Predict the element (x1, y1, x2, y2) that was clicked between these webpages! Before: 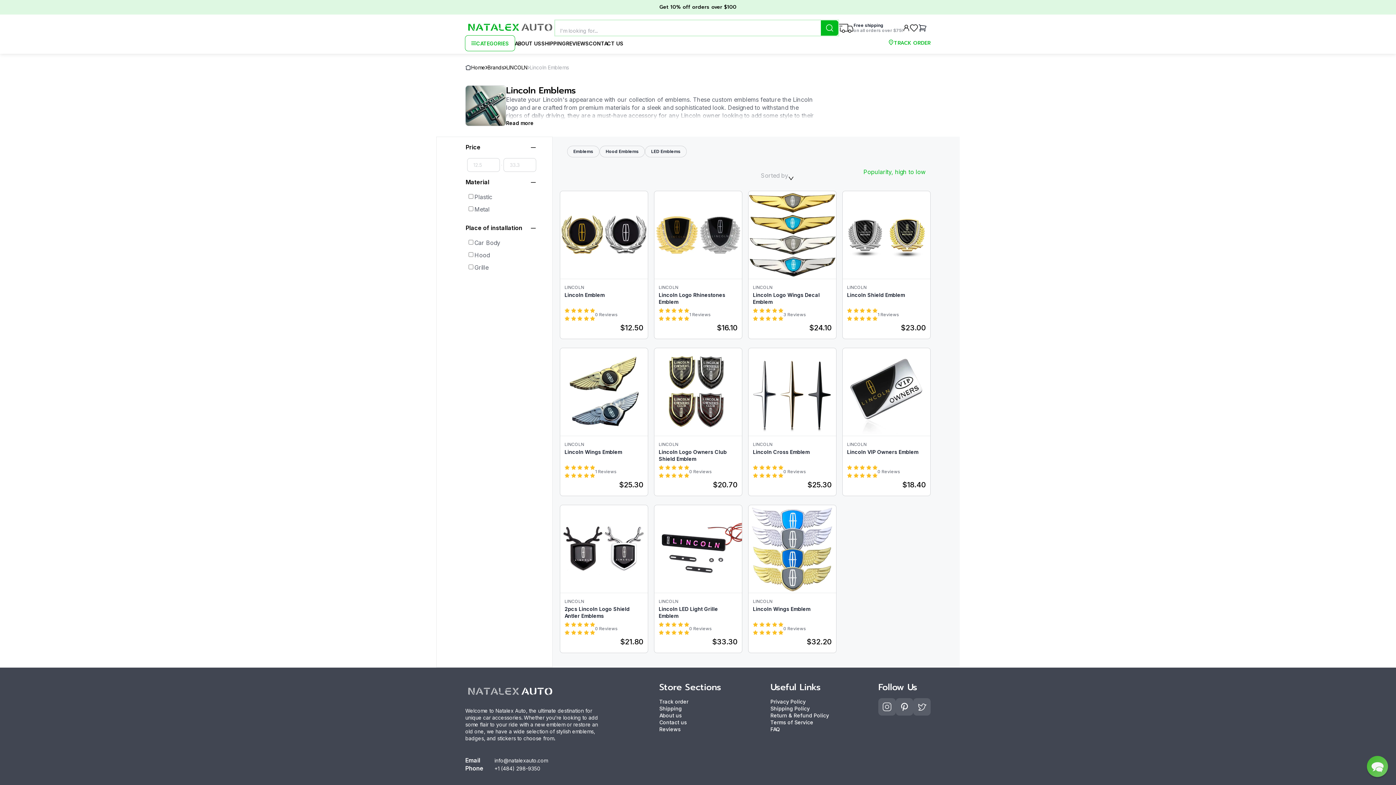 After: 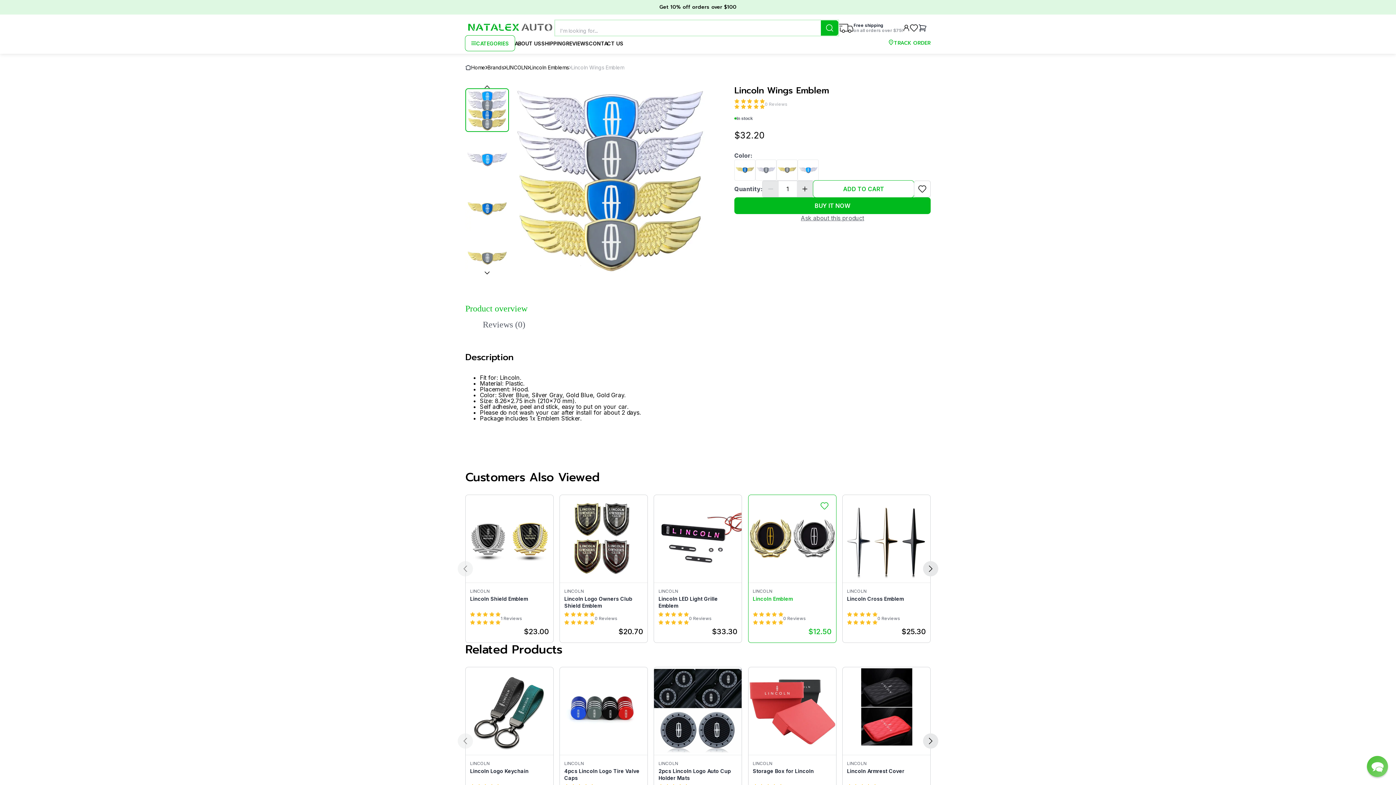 Action: bbox: (748, 505, 836, 653) label: LINCOLN

Lincoln Wings Emblem

0 Reviews

$32.20